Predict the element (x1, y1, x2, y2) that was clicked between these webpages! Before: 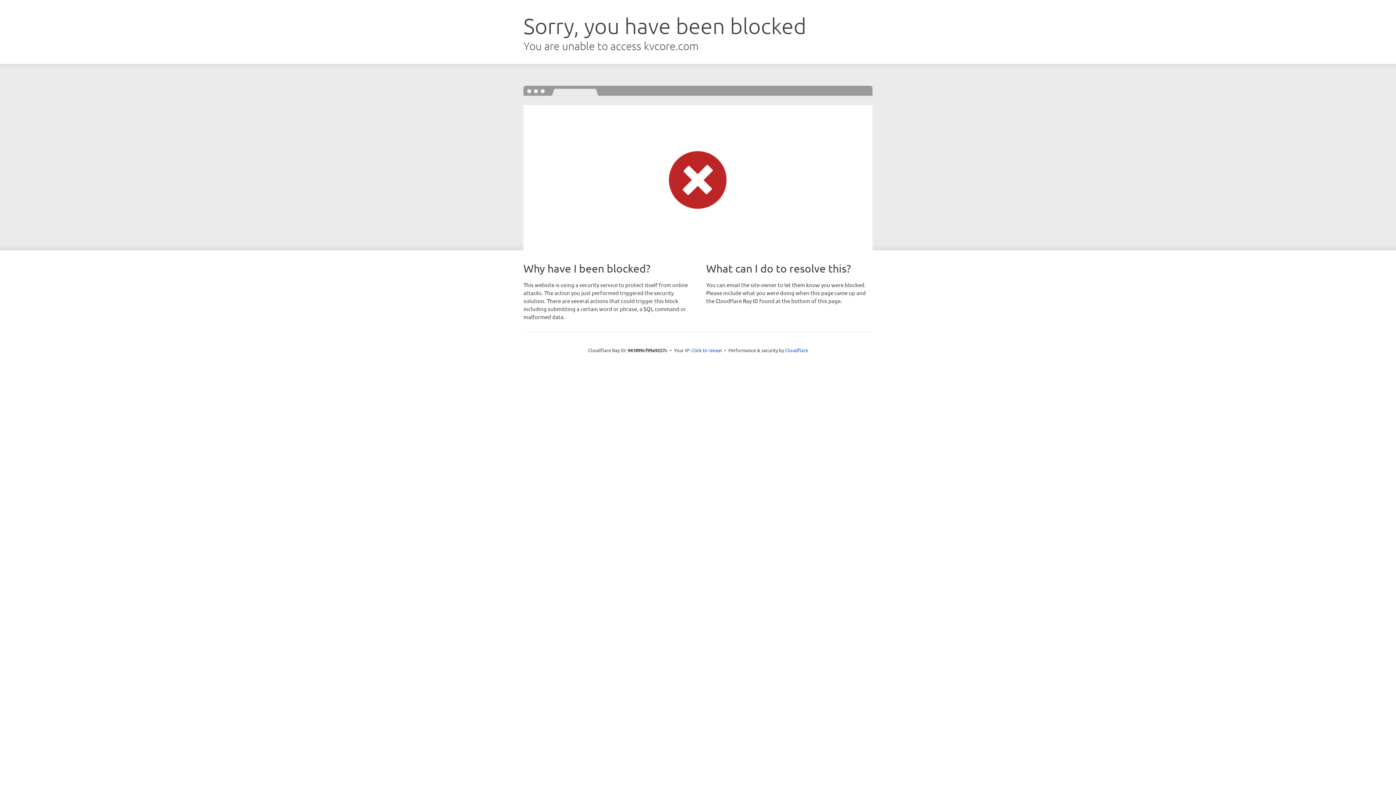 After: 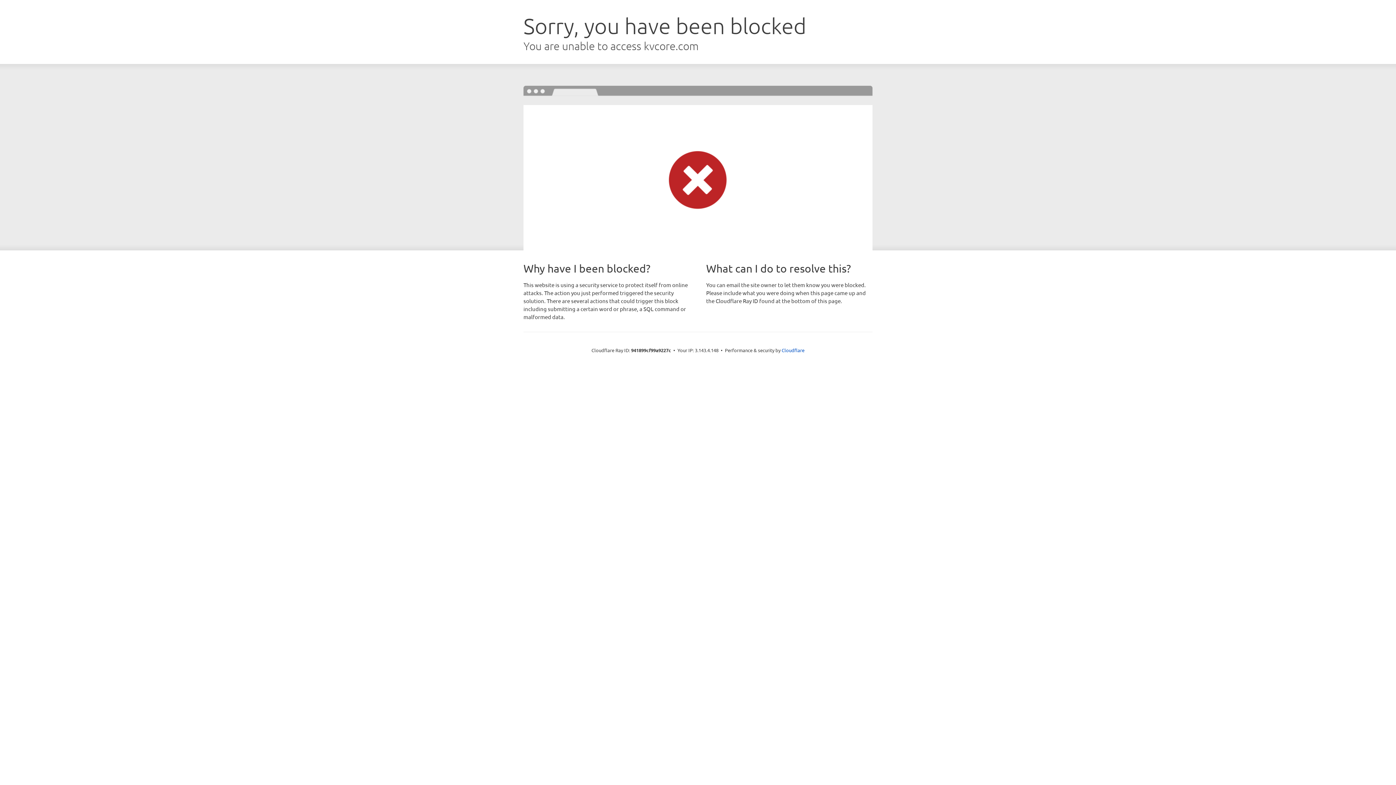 Action: bbox: (691, 346, 722, 353) label: Click to reveal